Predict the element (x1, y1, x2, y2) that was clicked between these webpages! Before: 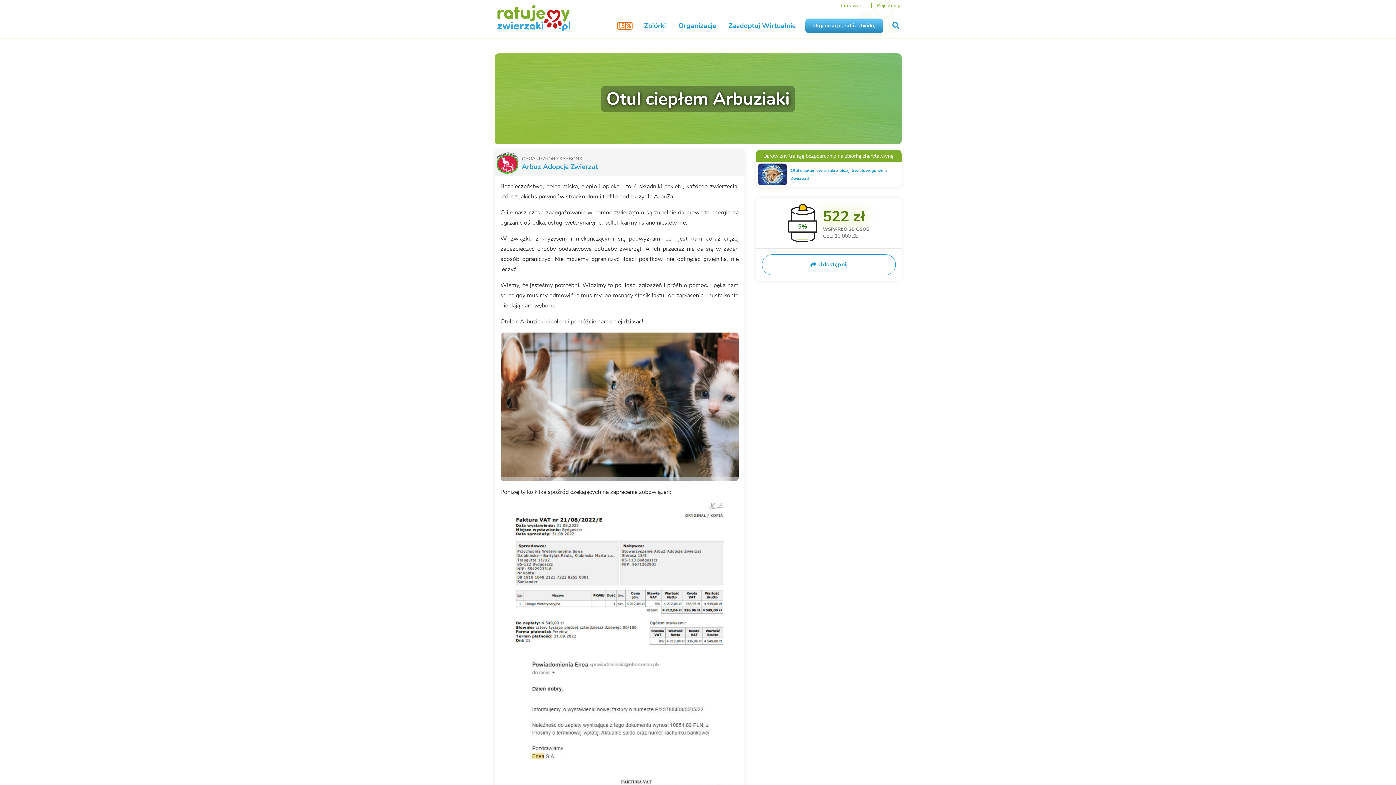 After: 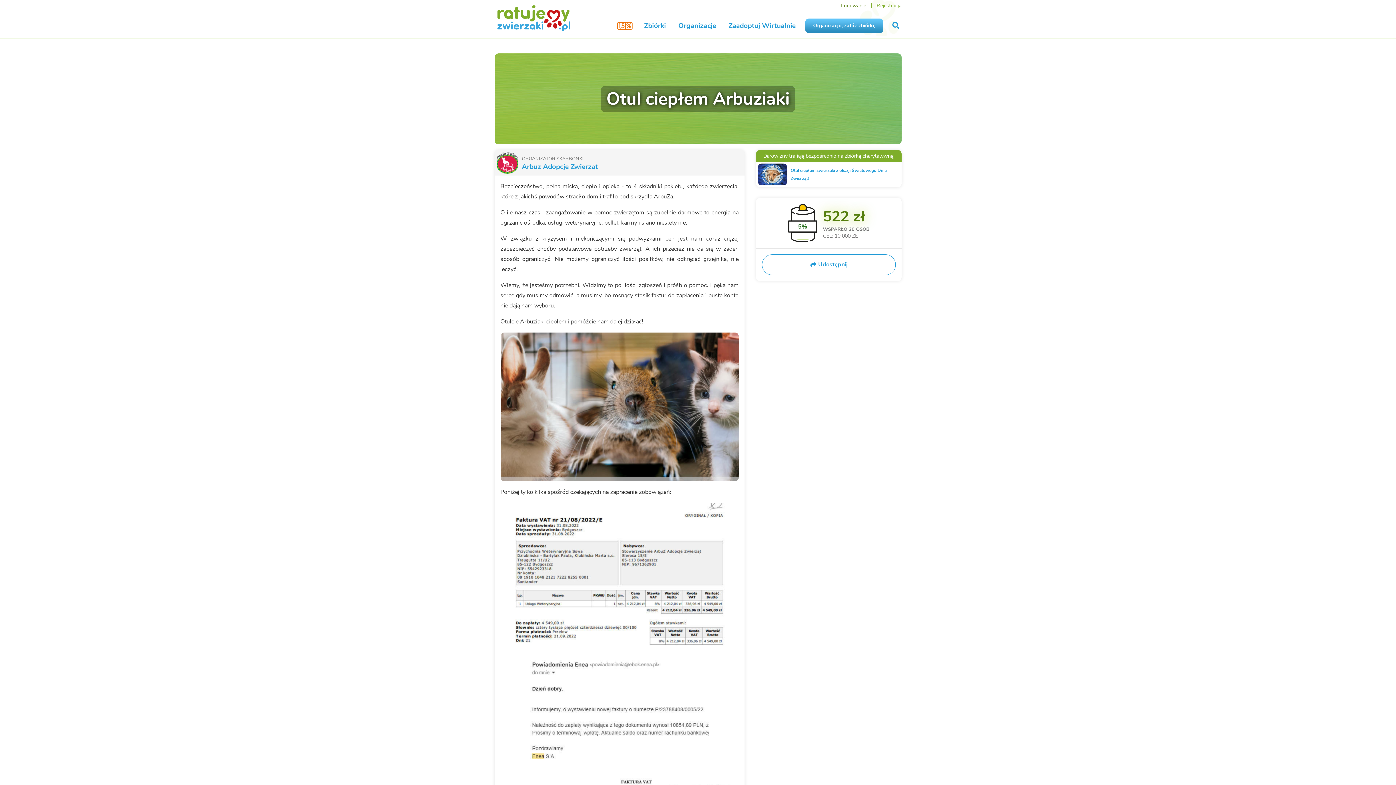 Action: label: Logowanie bbox: (841, 0, 866, 11)